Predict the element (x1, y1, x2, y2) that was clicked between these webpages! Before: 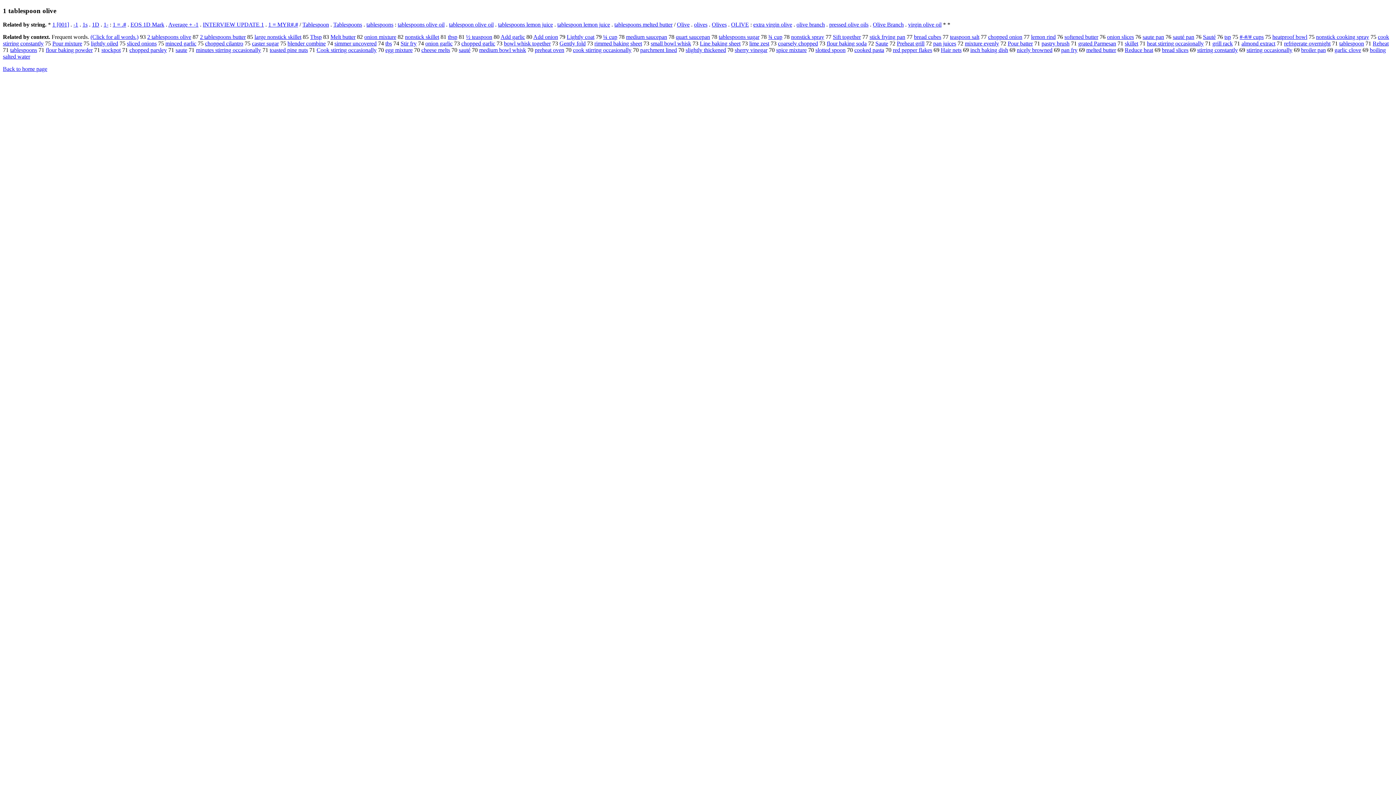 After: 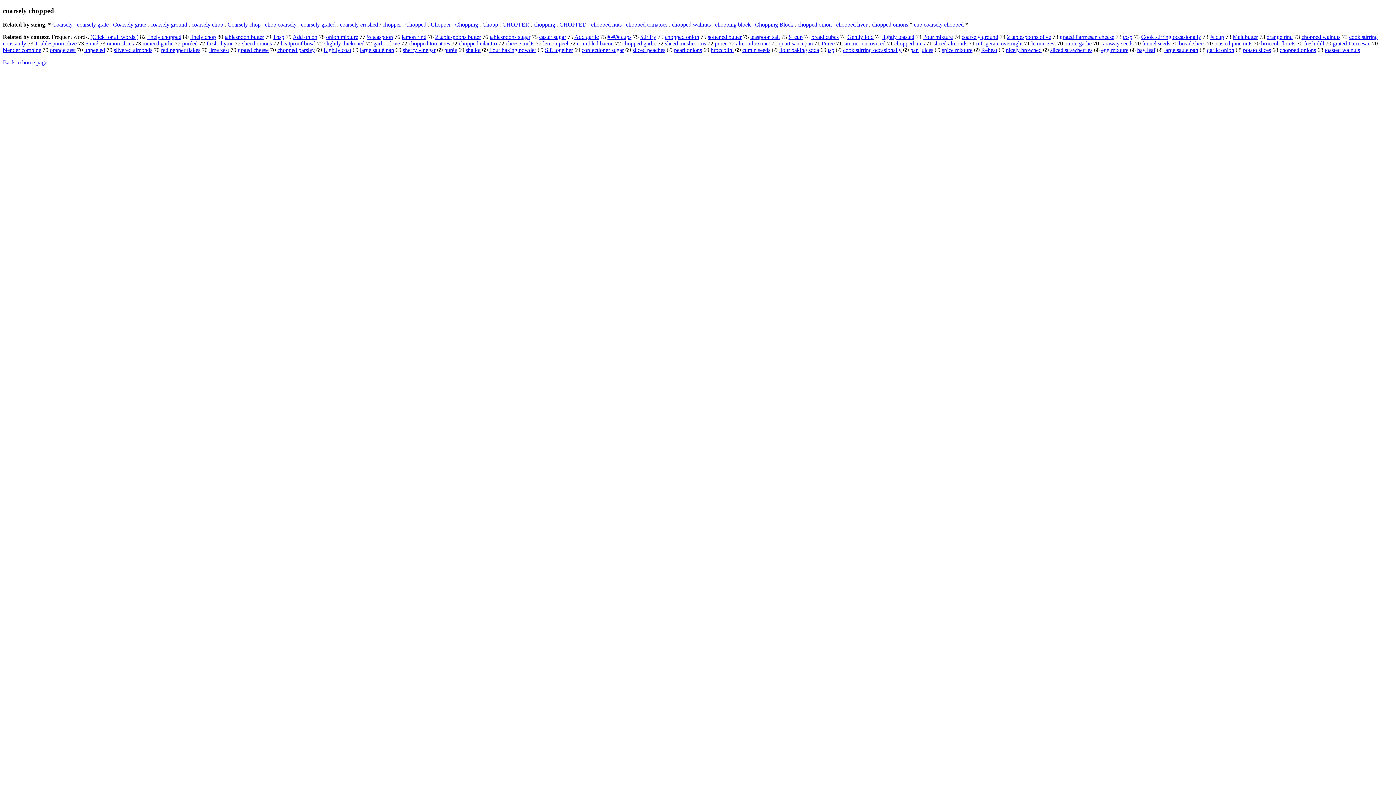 Action: label: coarsely chopped bbox: (778, 40, 818, 46)